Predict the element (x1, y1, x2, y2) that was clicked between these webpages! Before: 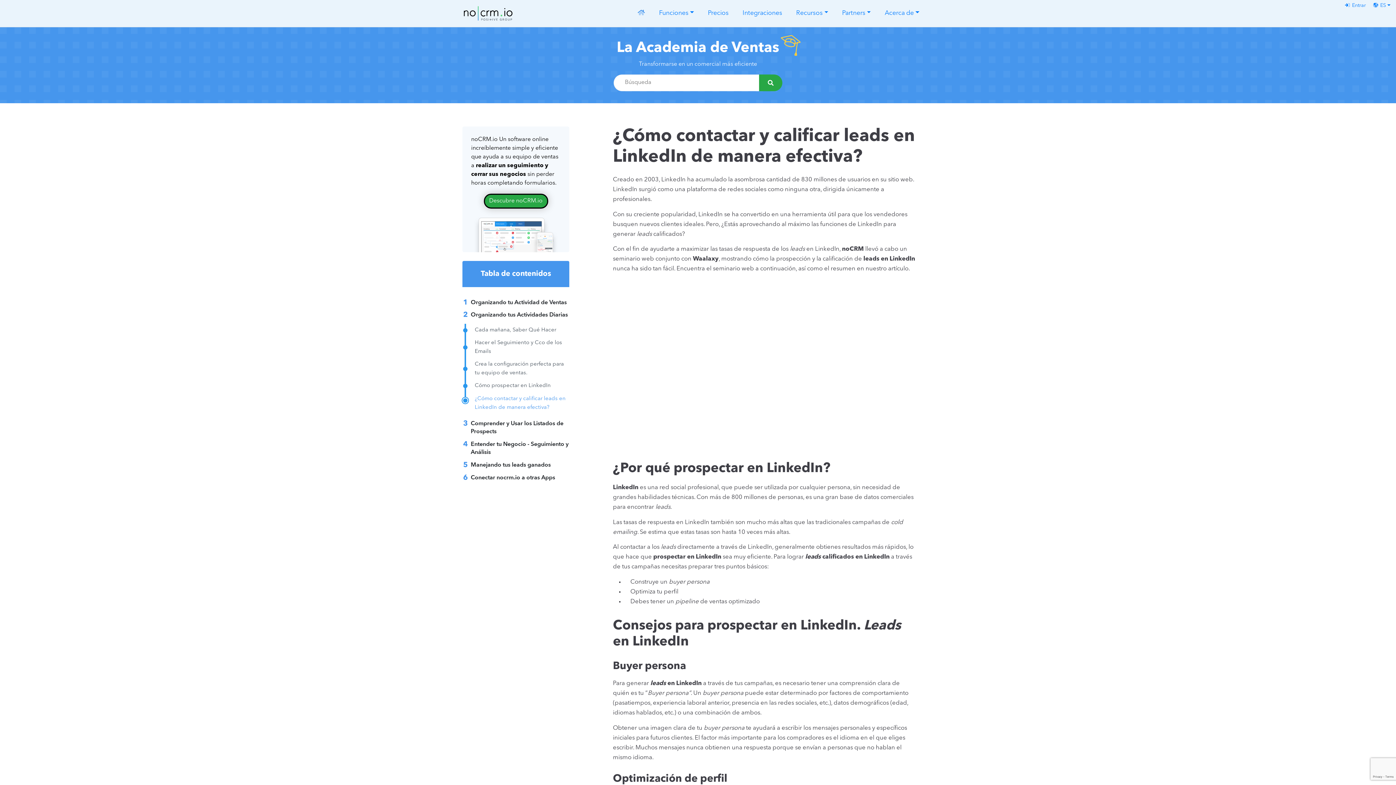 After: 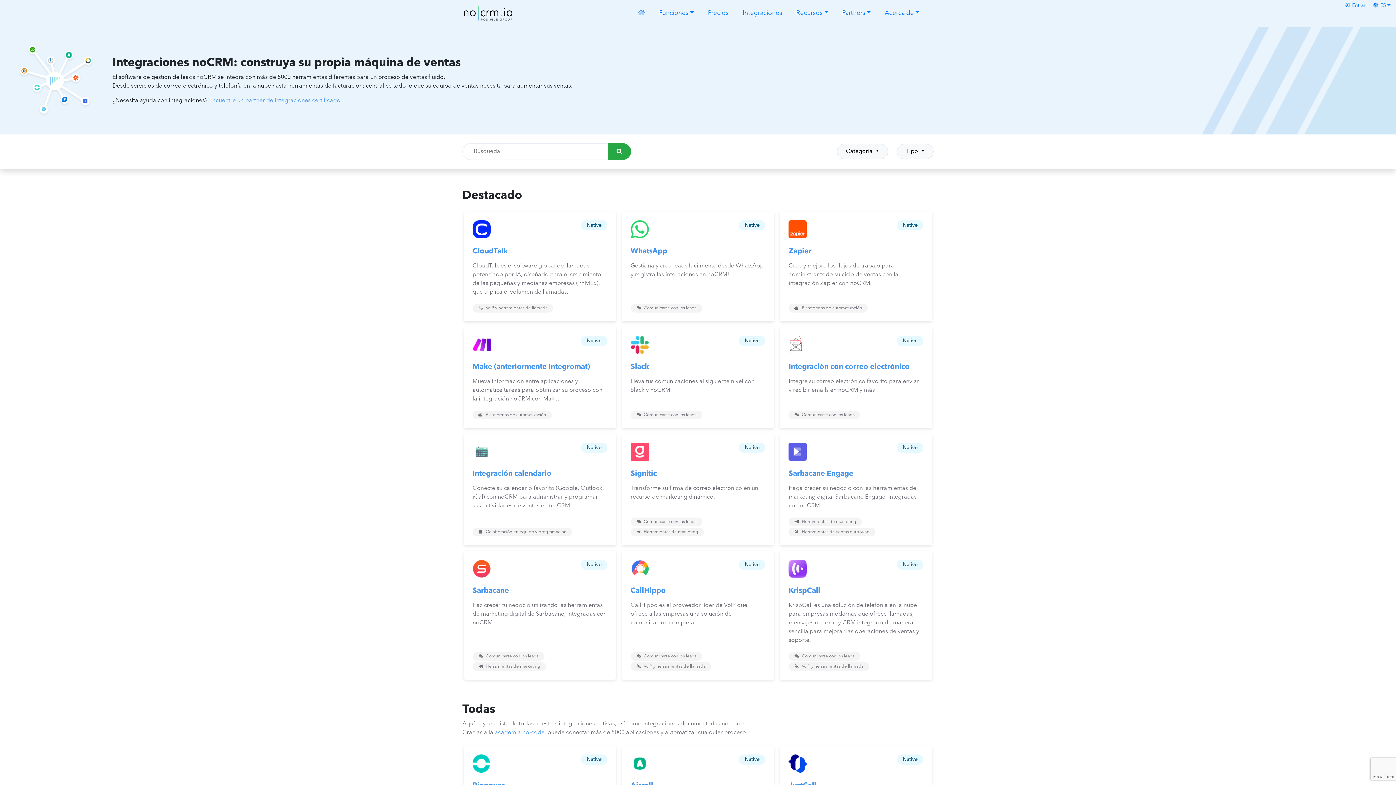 Action: bbox: (739, 5, 785, 21) label: Integraciones